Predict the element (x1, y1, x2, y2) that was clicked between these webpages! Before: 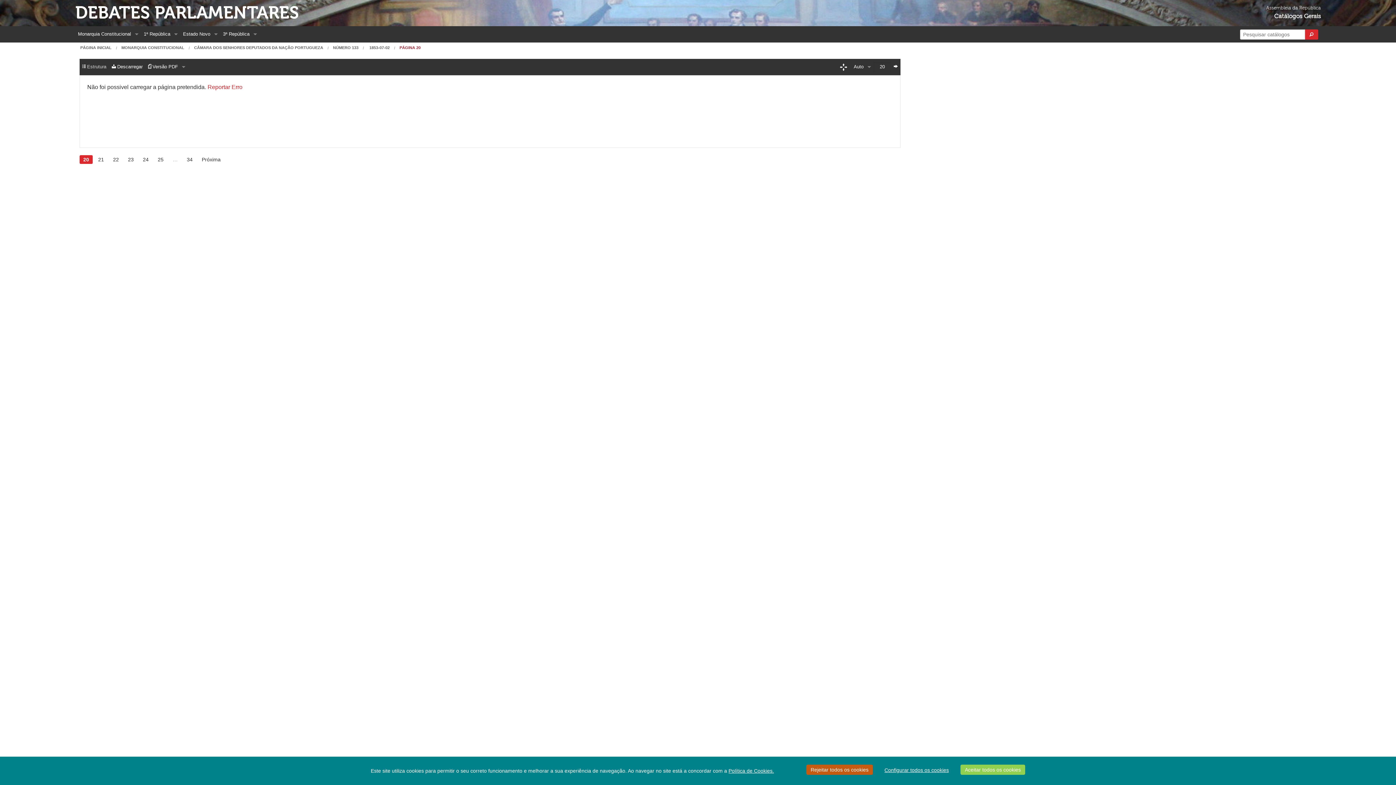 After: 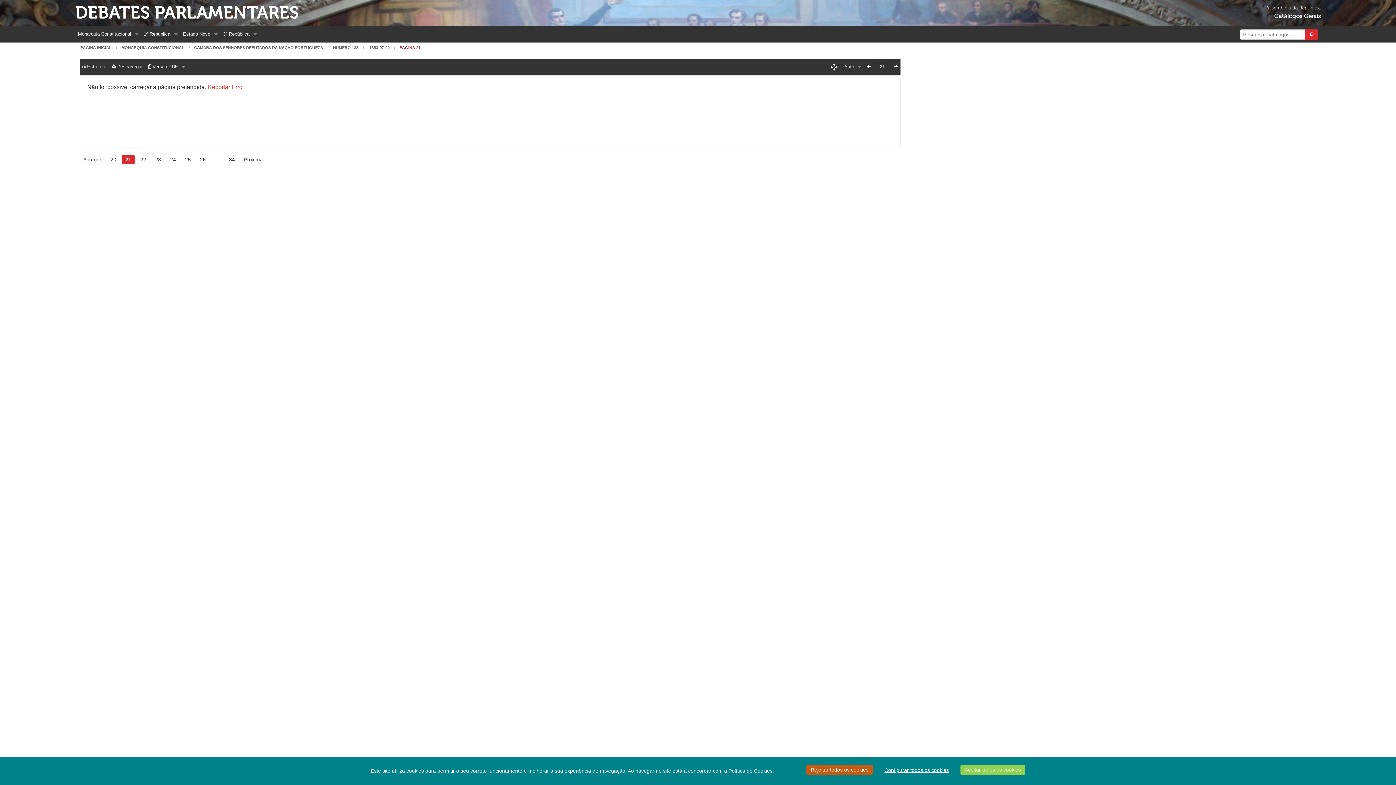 Action: bbox: (891, 58, 900, 74)